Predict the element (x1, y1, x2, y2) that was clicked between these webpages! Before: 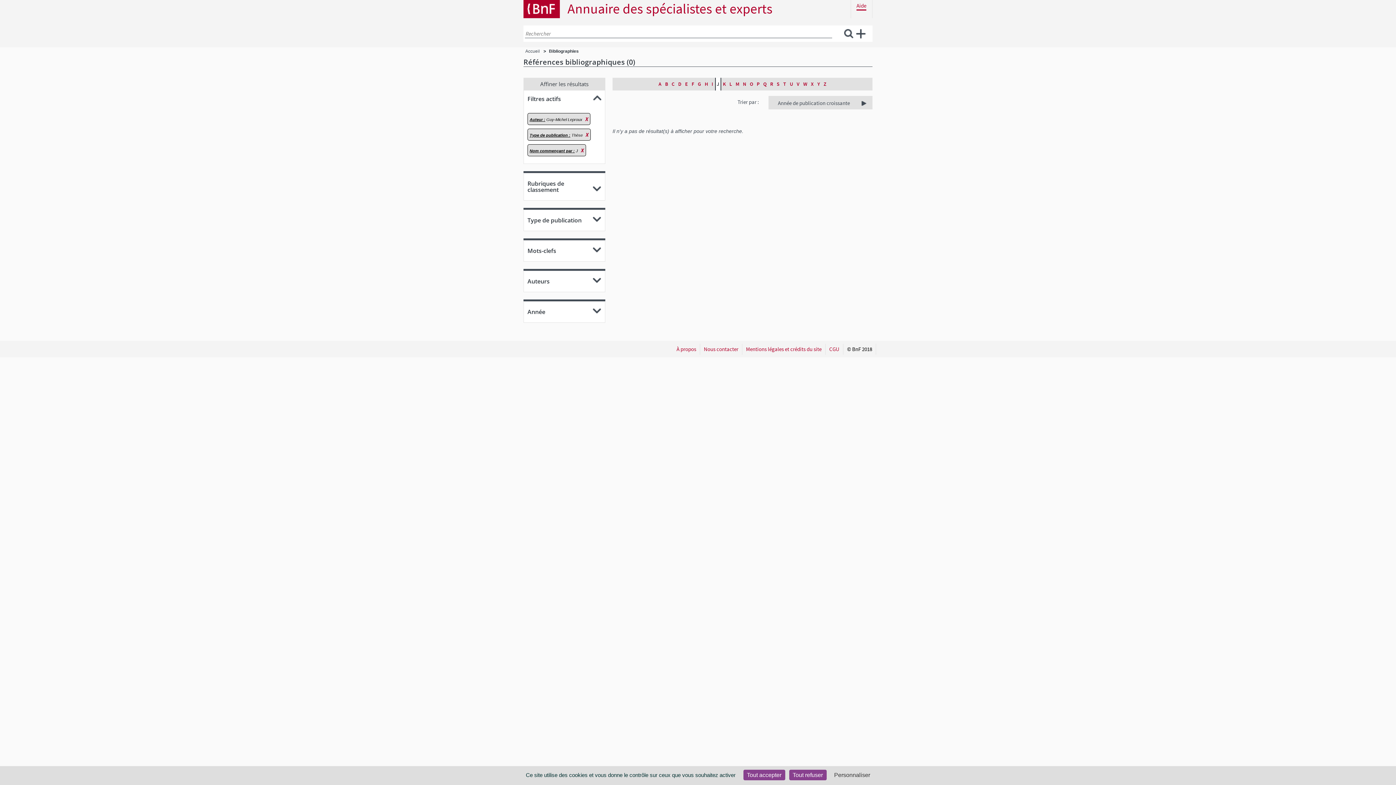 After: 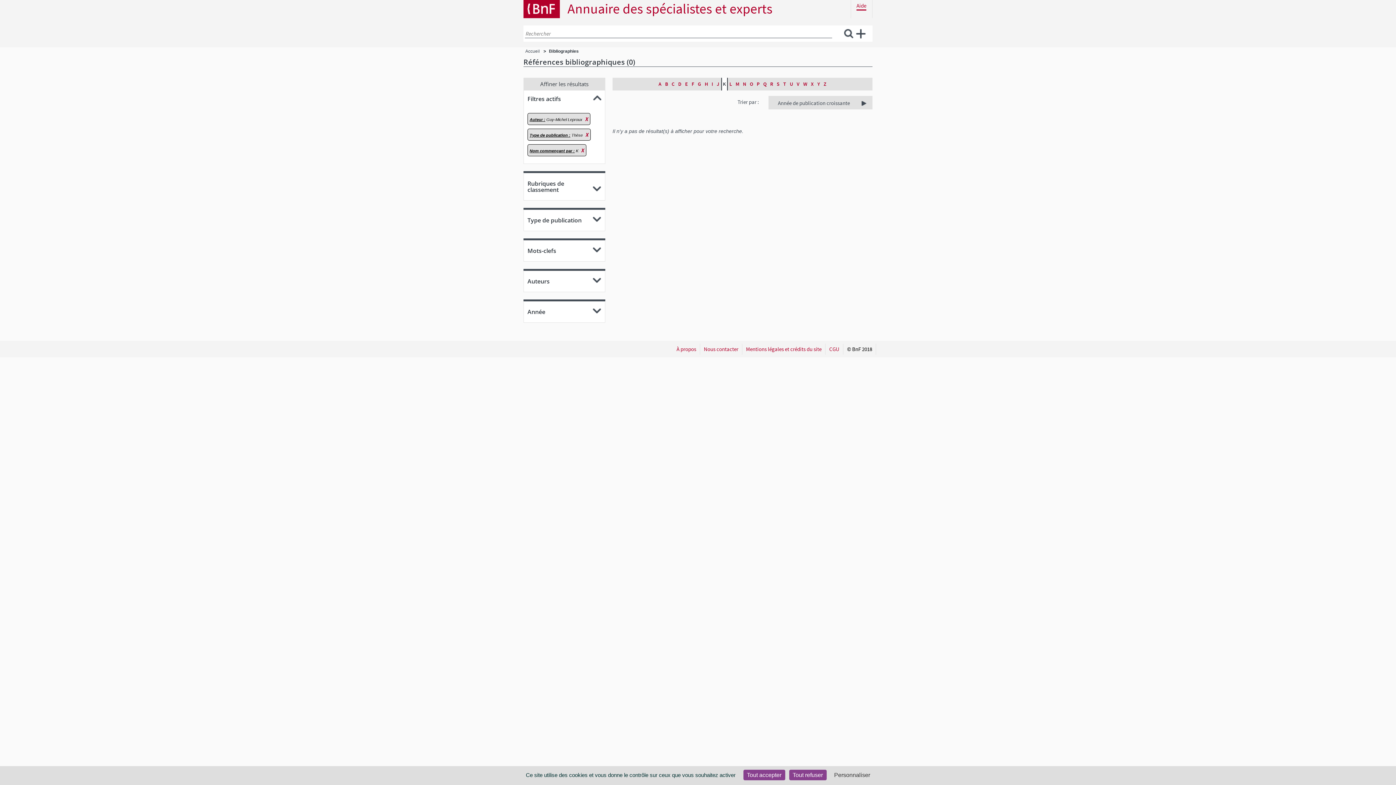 Action: bbox: (721, 77, 727, 90) label: K